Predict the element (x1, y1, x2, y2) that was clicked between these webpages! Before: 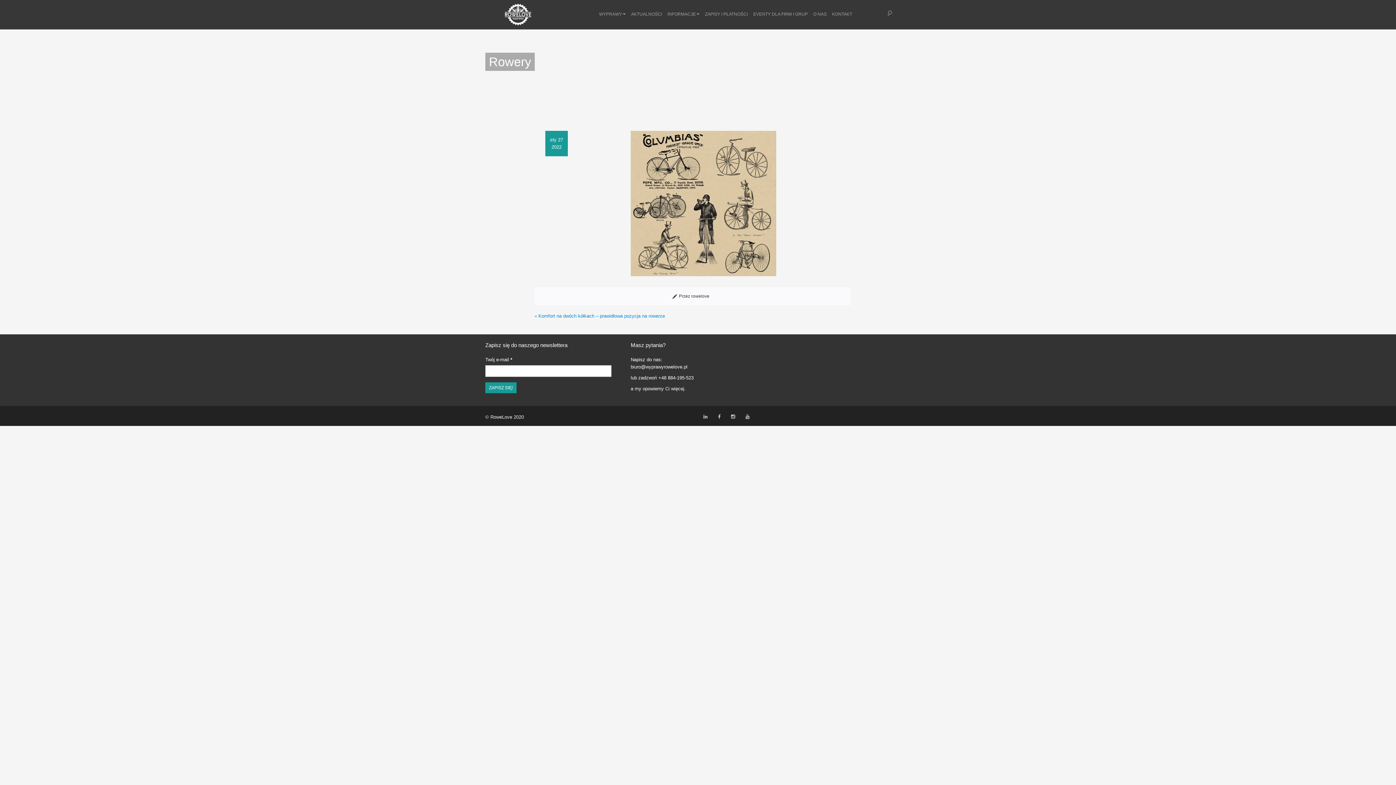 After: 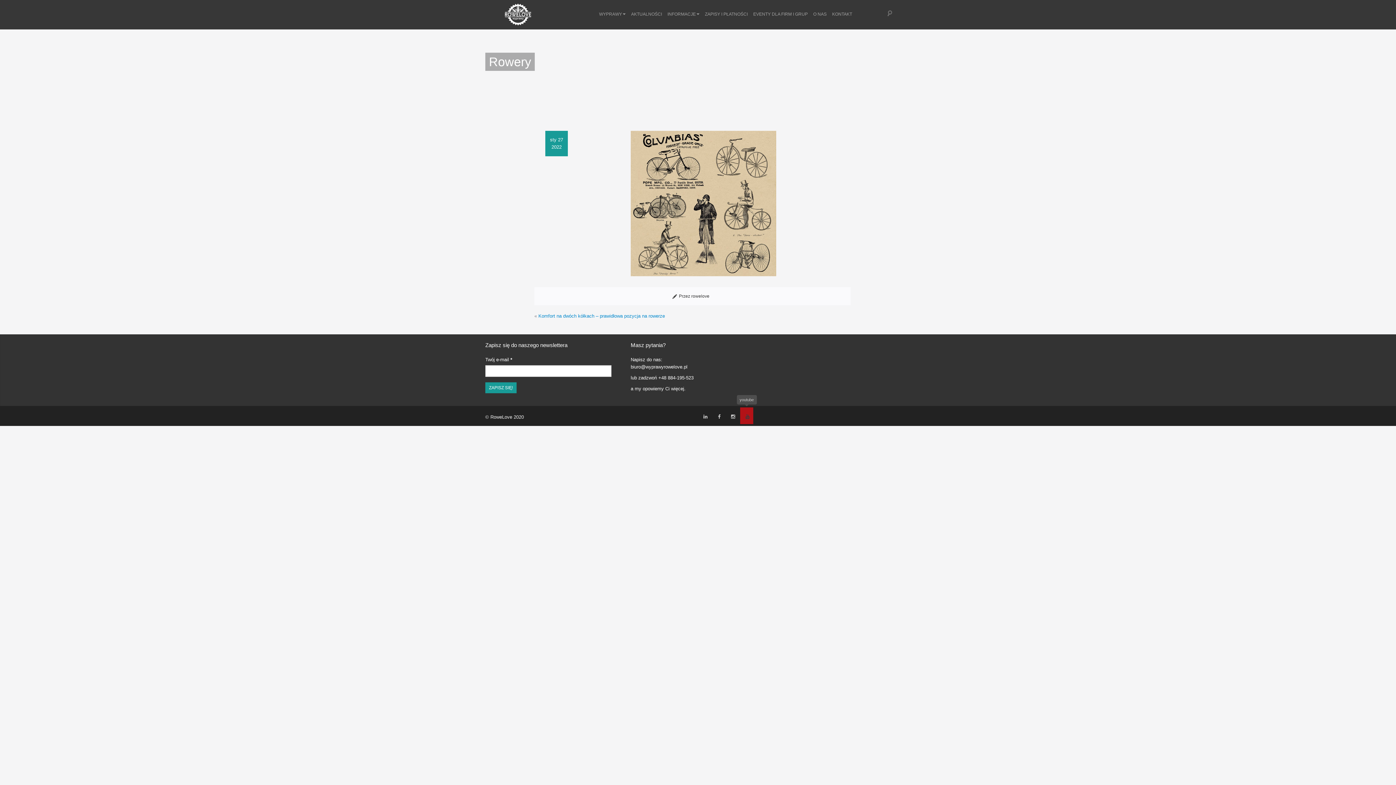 Action: bbox: (740, 407, 753, 424)